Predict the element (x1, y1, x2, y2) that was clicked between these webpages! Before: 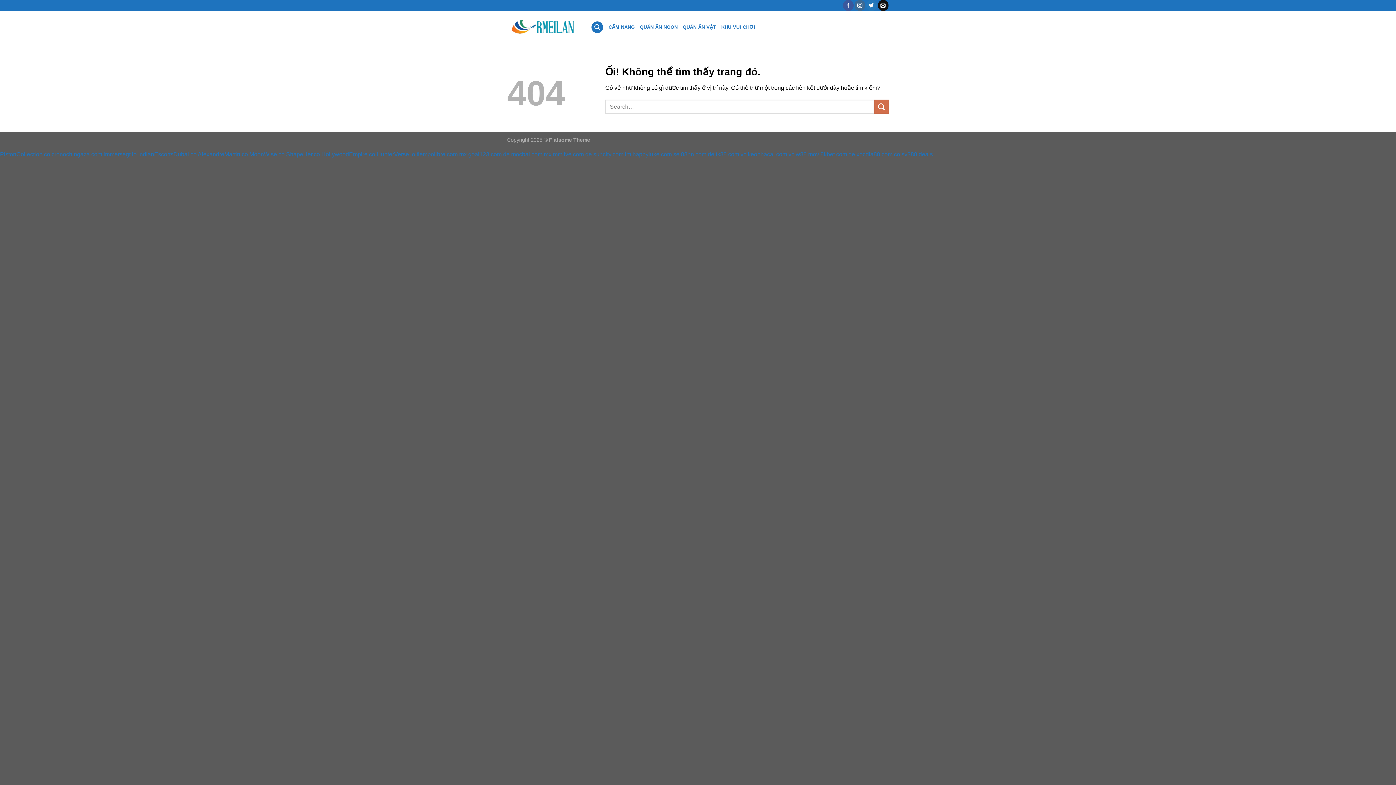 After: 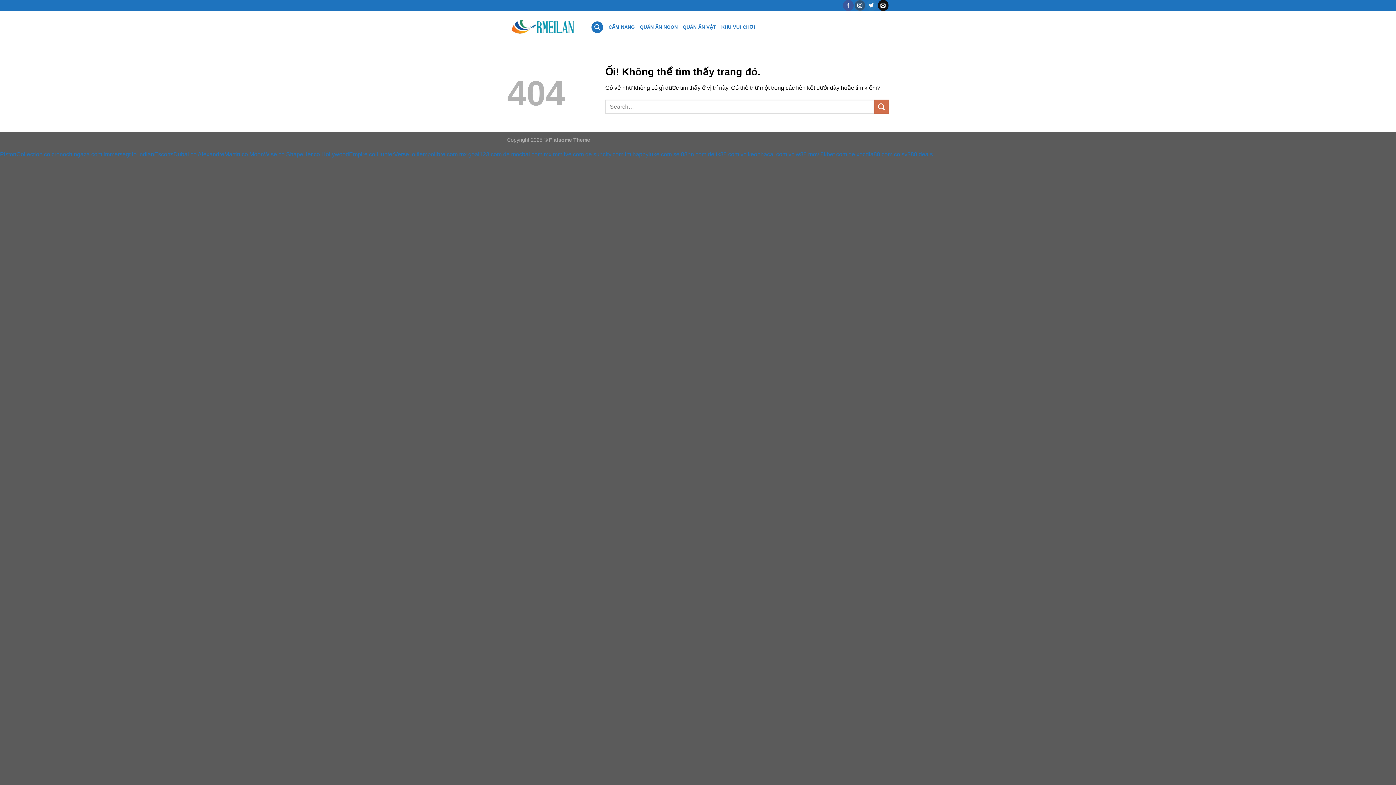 Action: bbox: (854, 0, 865, 10) label: Theo dõi trên Instagram